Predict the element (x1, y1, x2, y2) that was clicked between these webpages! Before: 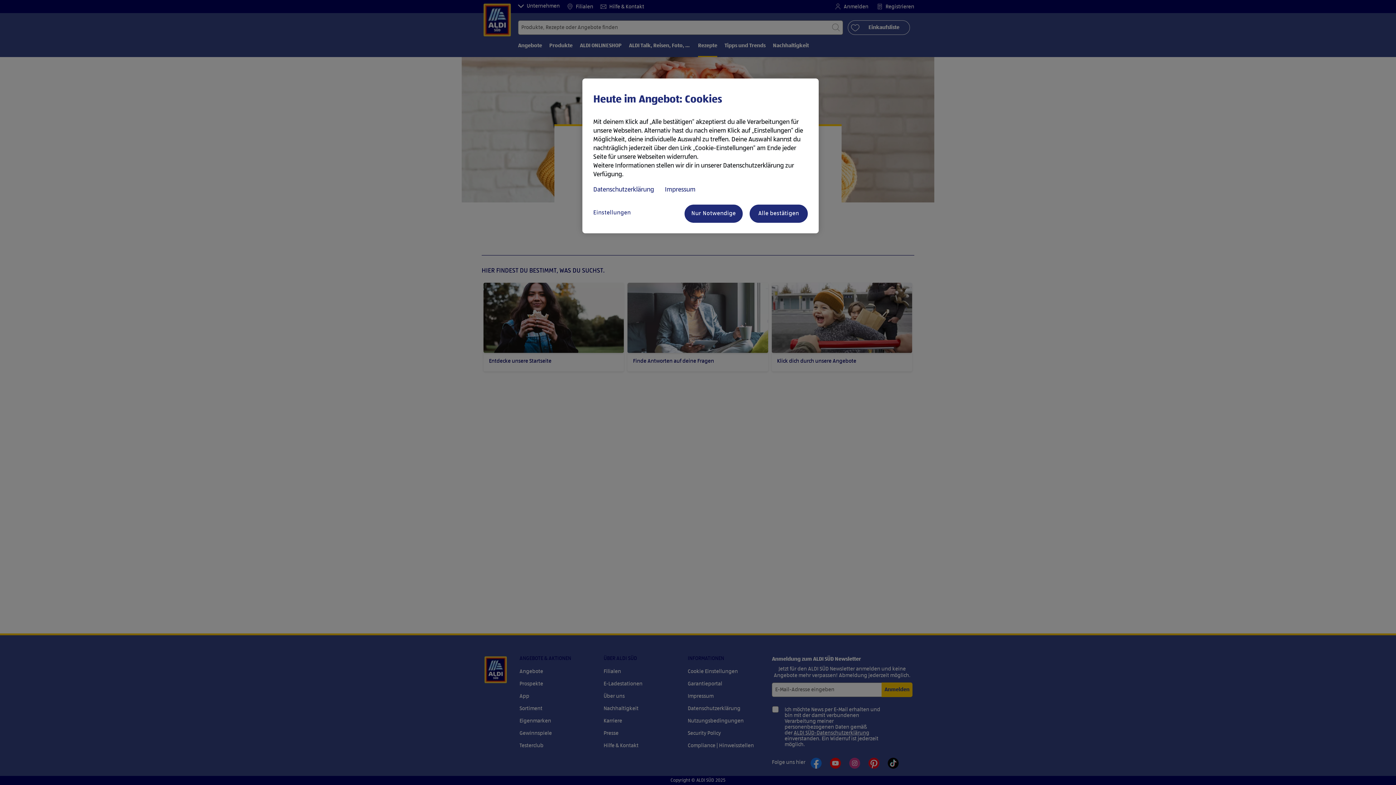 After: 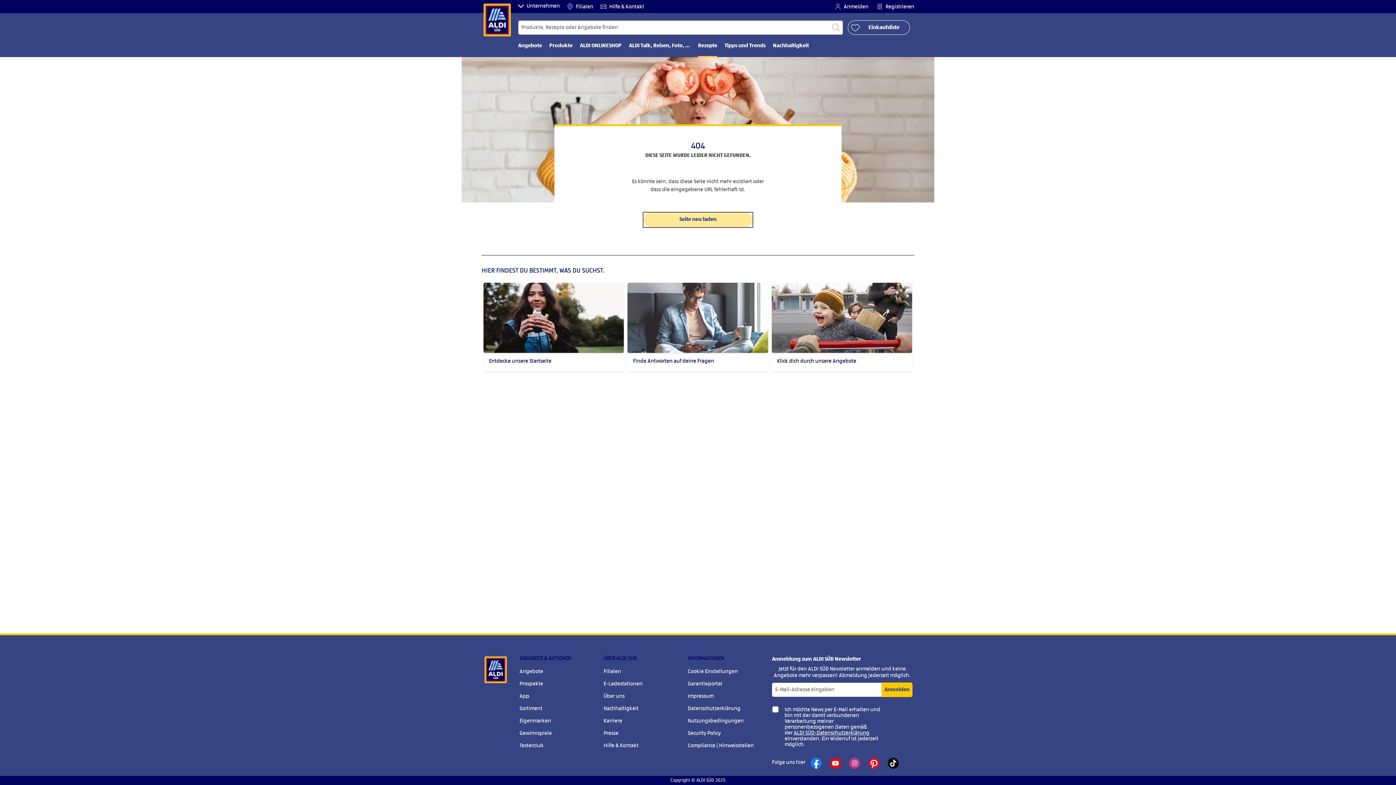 Action: label: Nur Notwendige bbox: (684, 204, 742, 222)